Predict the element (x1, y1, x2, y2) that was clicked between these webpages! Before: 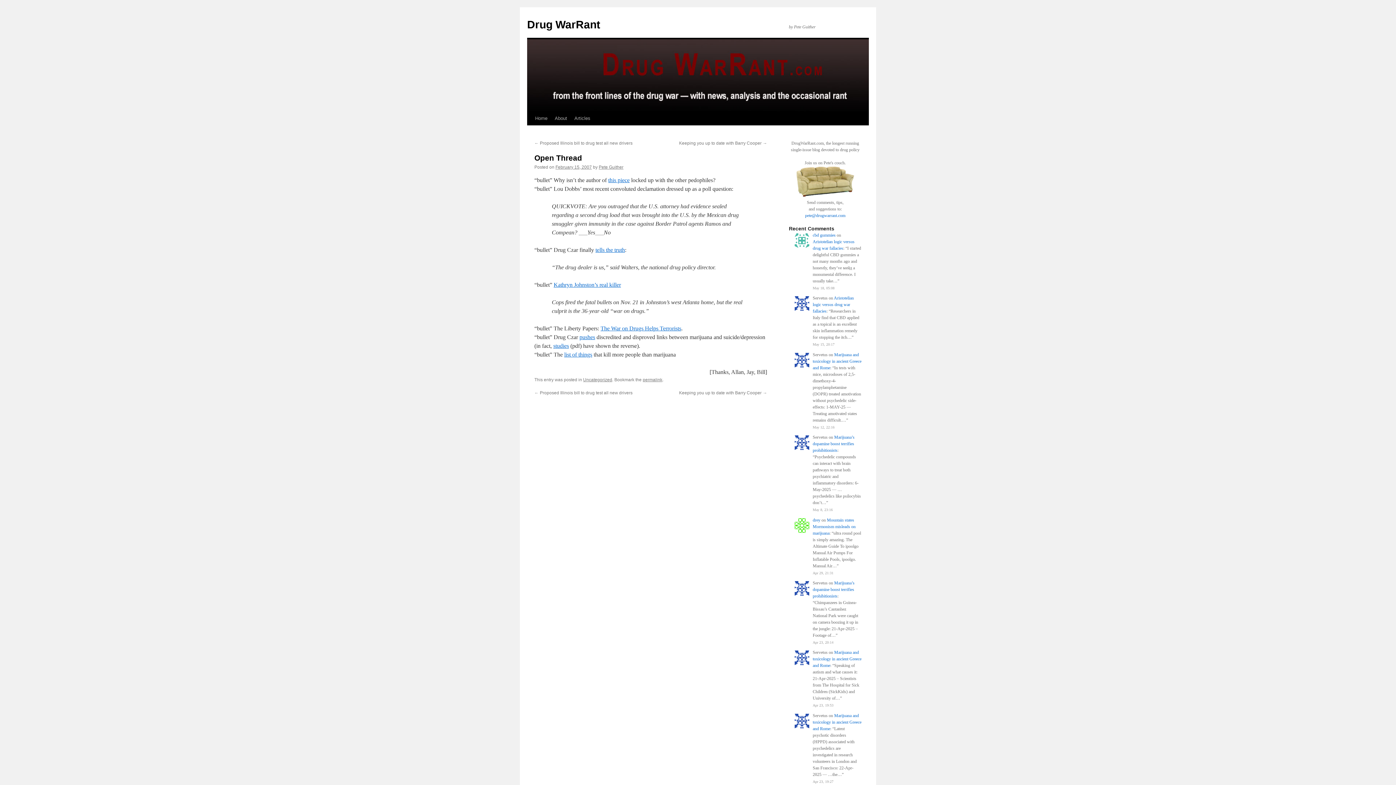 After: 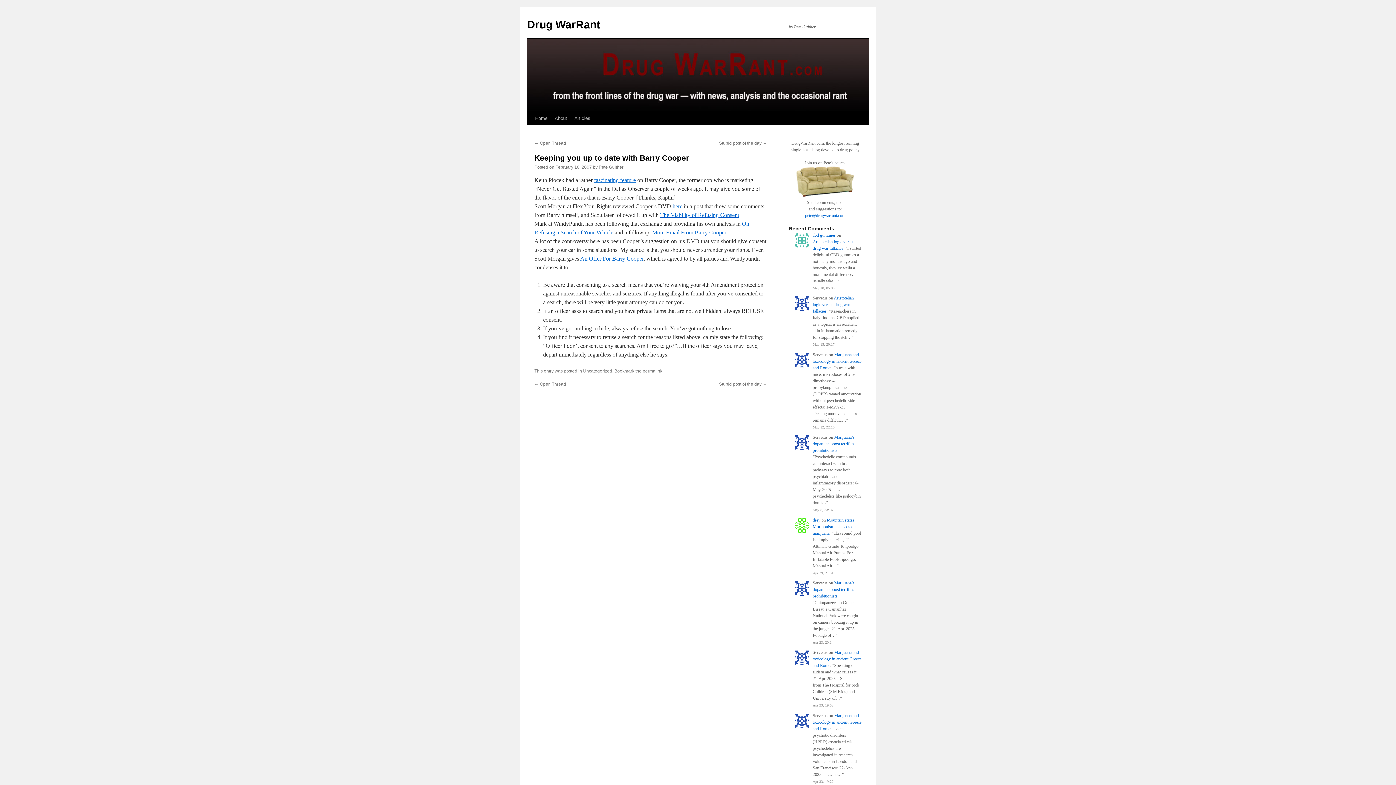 Action: label: Keeping you up to date with Barry Cooper → bbox: (679, 390, 767, 395)